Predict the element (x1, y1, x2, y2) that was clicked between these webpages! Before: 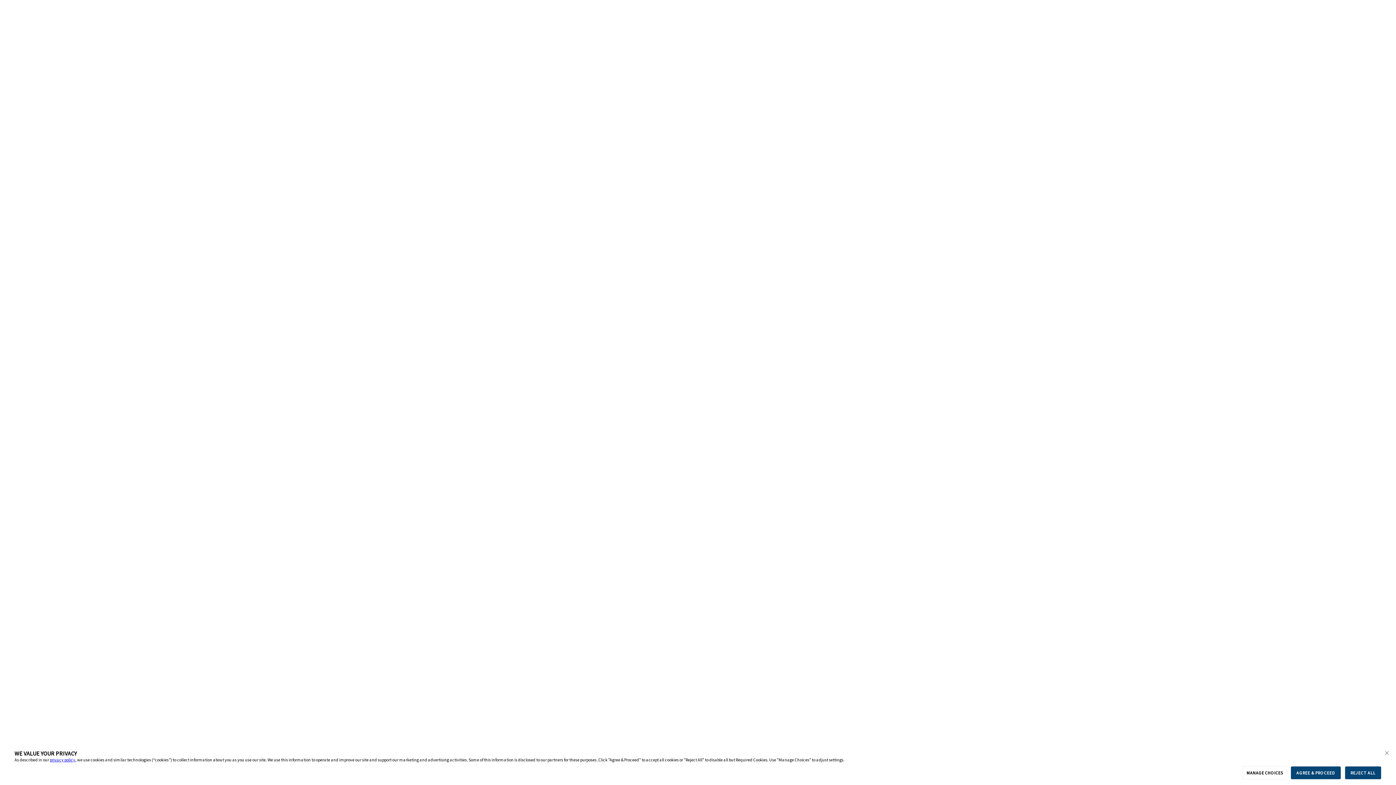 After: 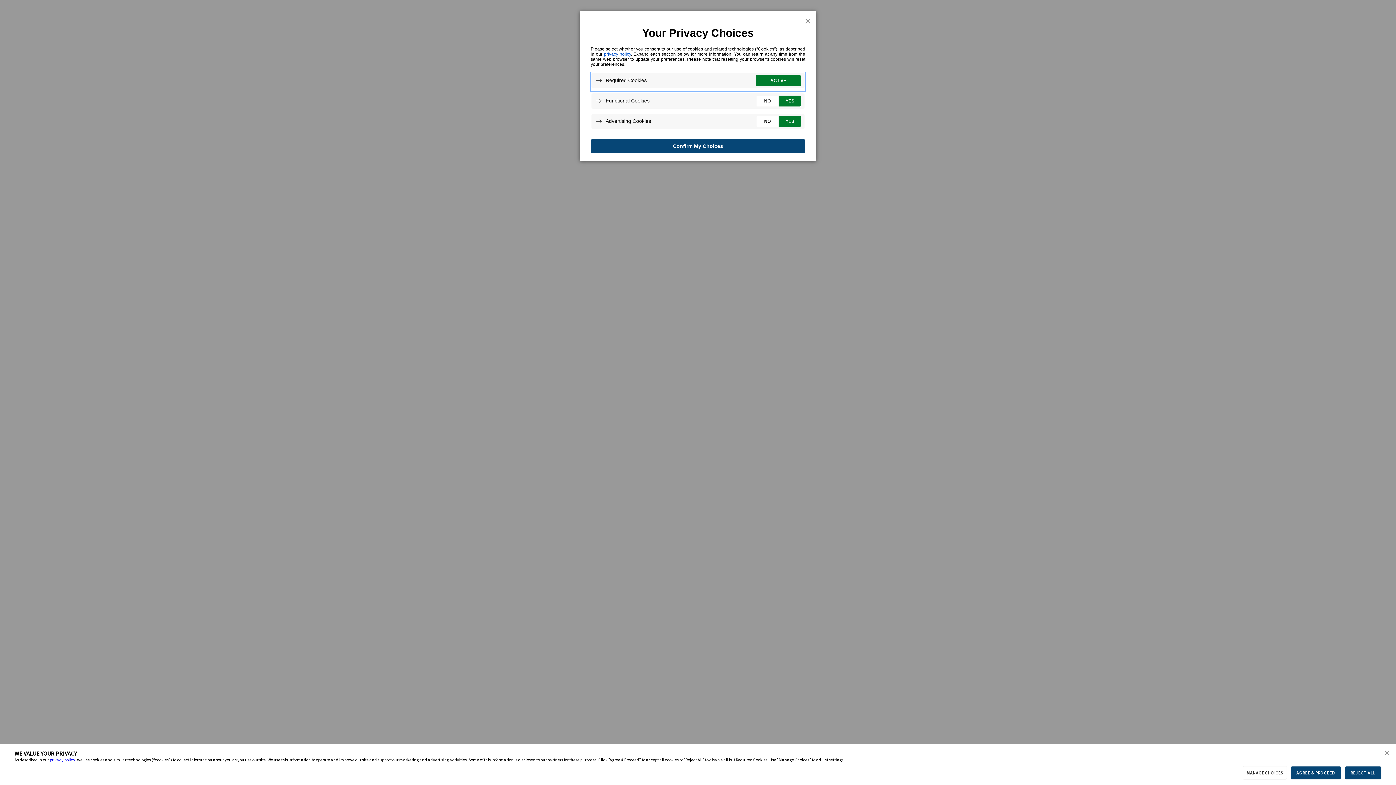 Action: label: MANAGE CHOICES bbox: (1242, 766, 1287, 780)